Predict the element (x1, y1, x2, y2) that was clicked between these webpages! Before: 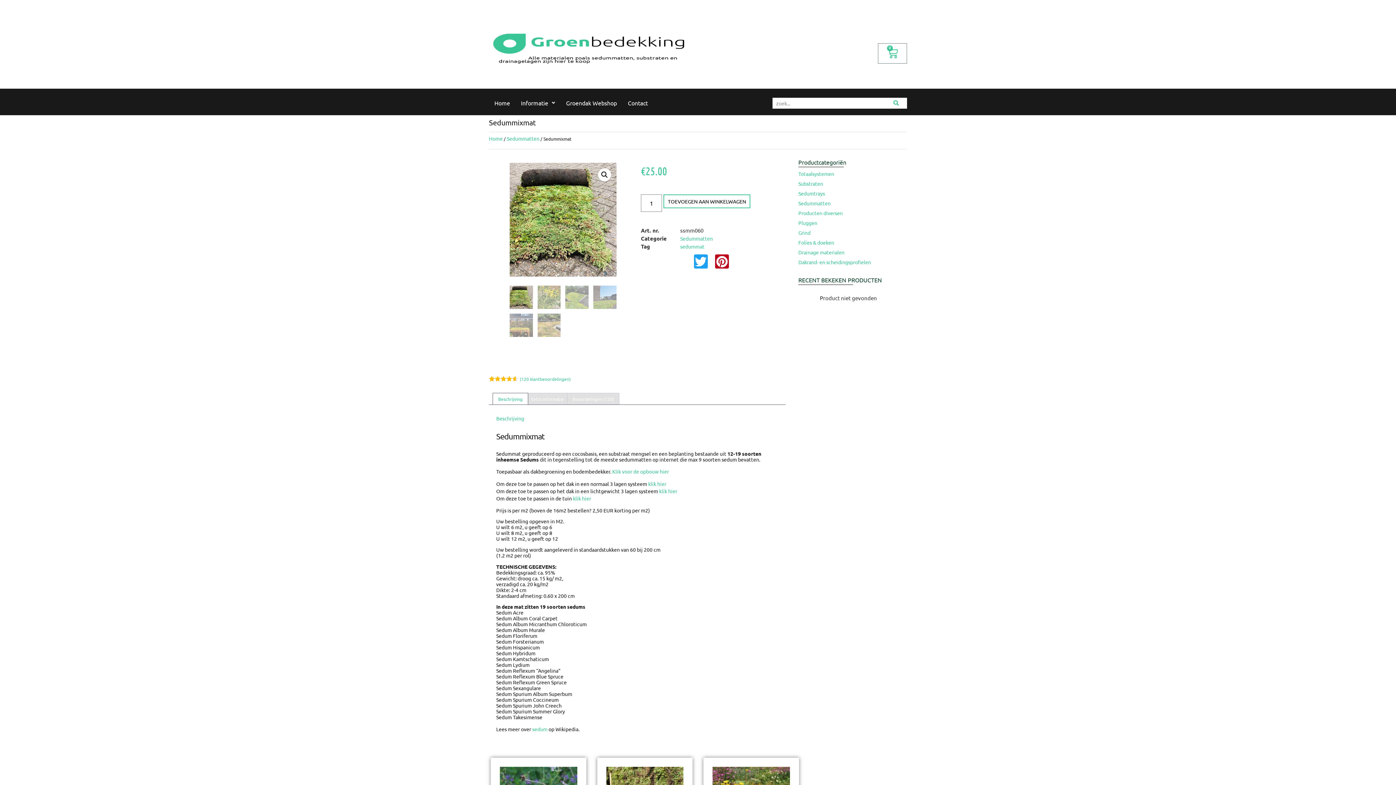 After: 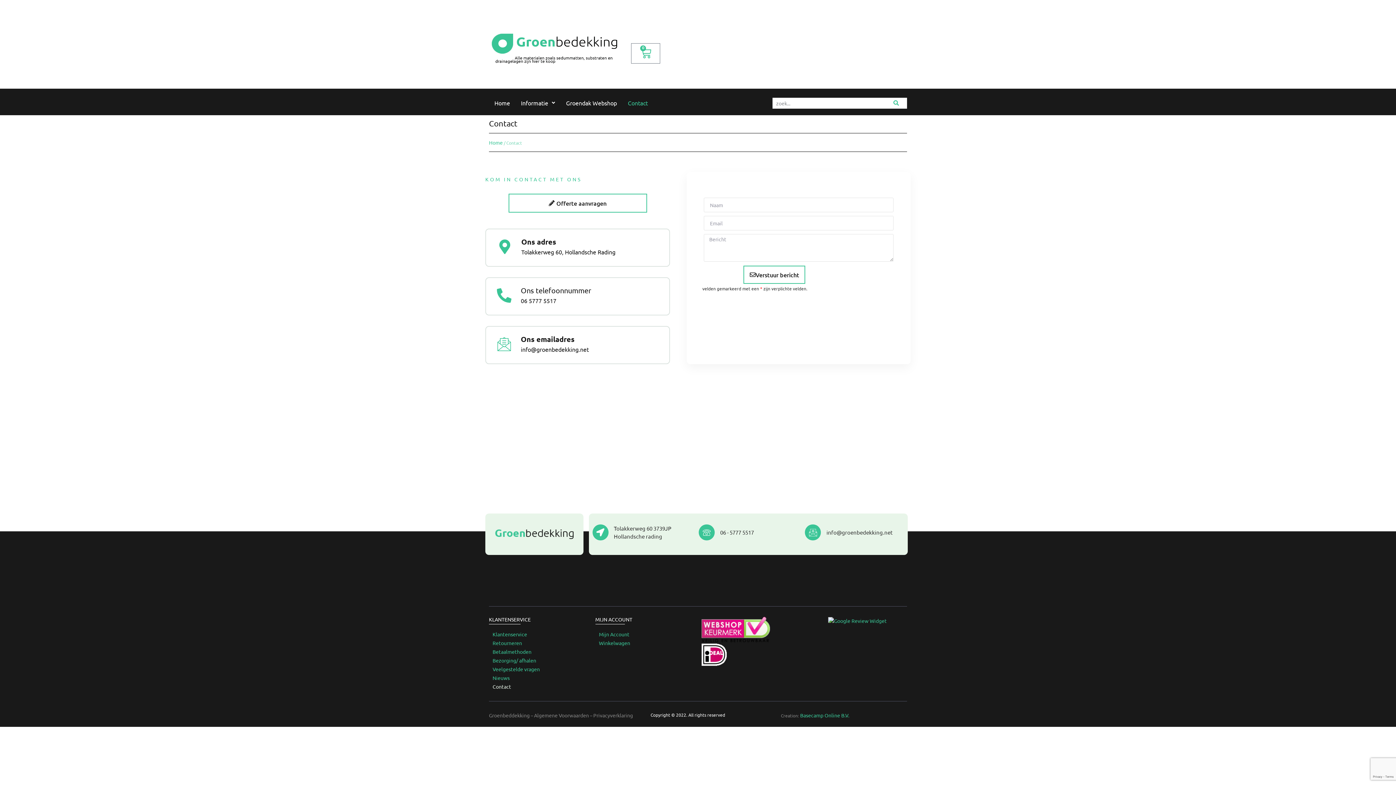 Action: bbox: (622, 94, 653, 111) label: Contact